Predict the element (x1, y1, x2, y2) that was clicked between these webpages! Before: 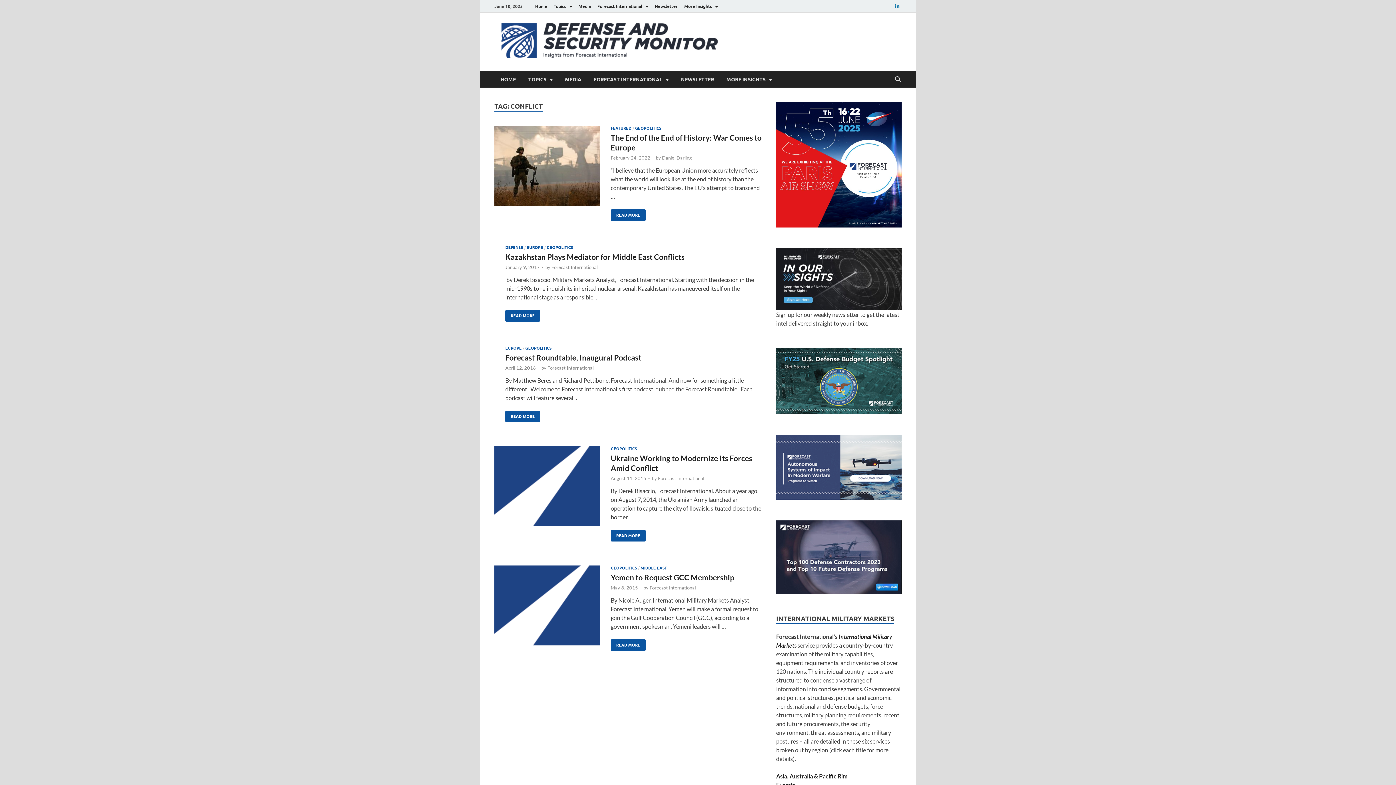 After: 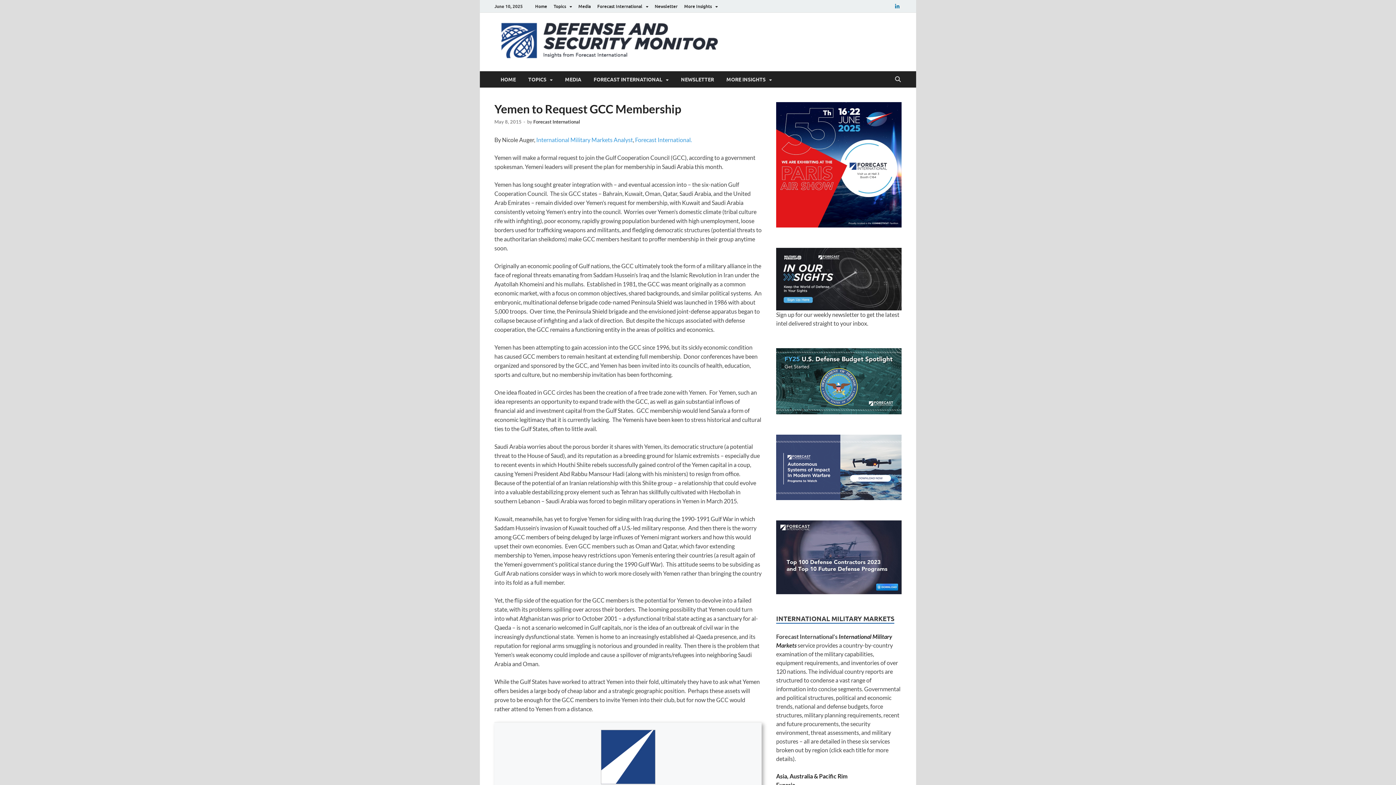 Action: bbox: (610, 573, 734, 582) label: Yemen to Request GCC Membership